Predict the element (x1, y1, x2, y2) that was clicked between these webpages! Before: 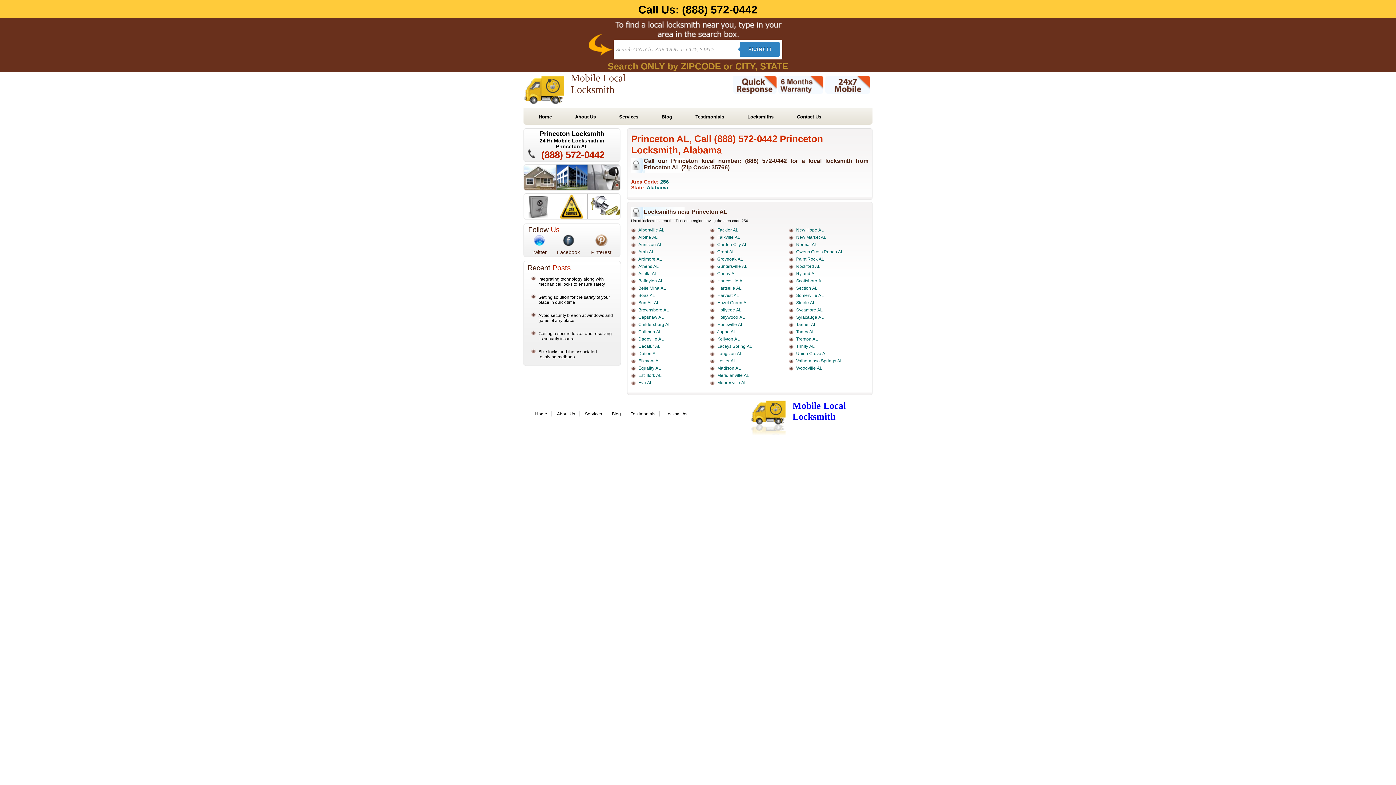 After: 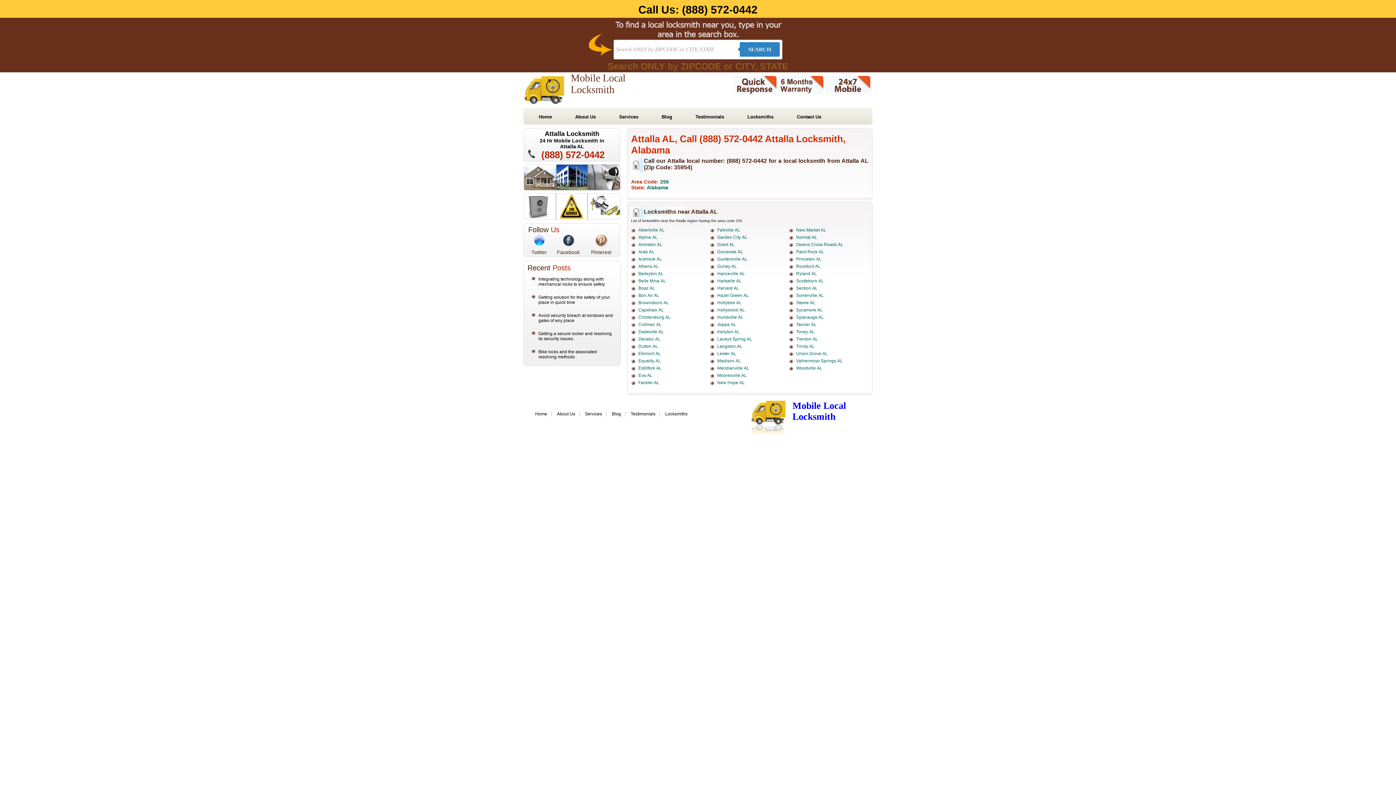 Action: bbox: (638, 271, 657, 276) label: Attalla AL